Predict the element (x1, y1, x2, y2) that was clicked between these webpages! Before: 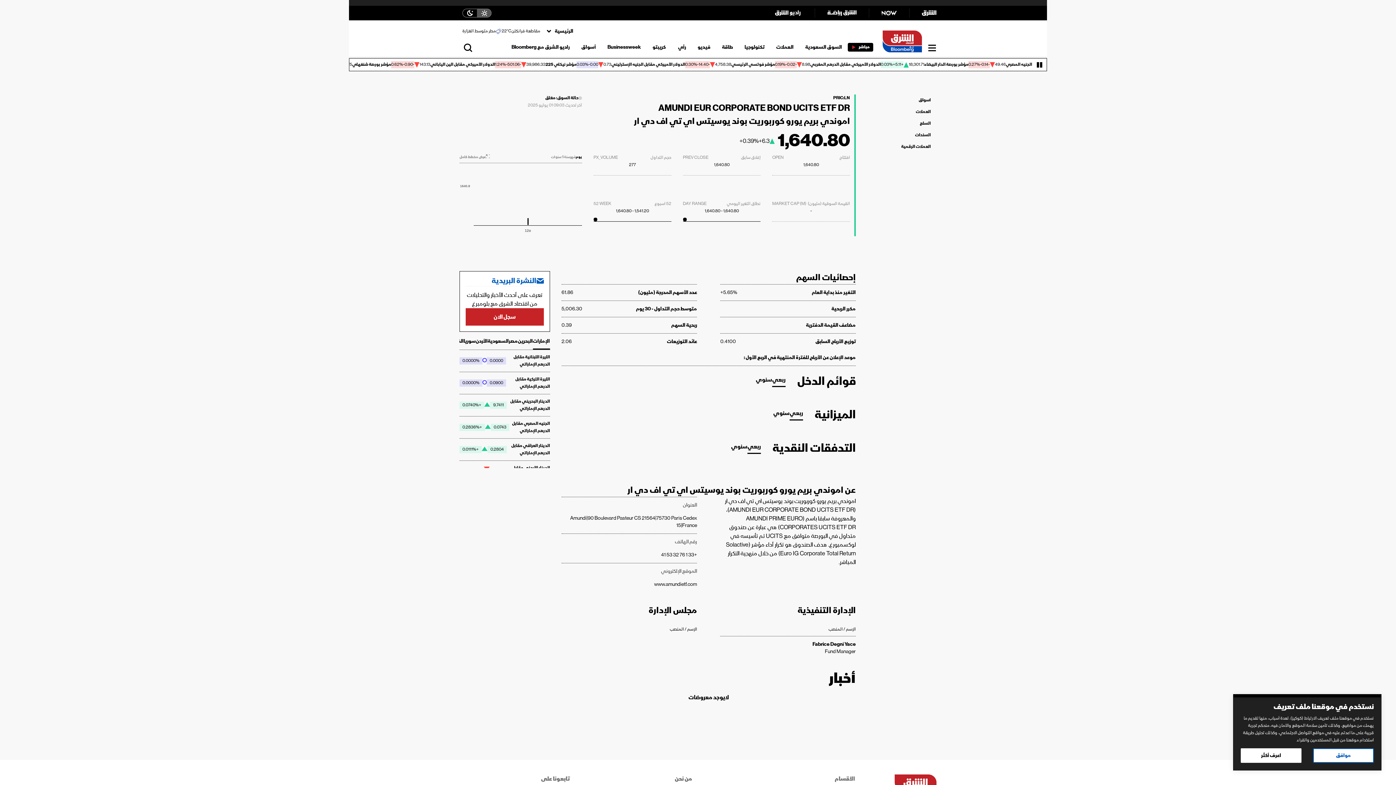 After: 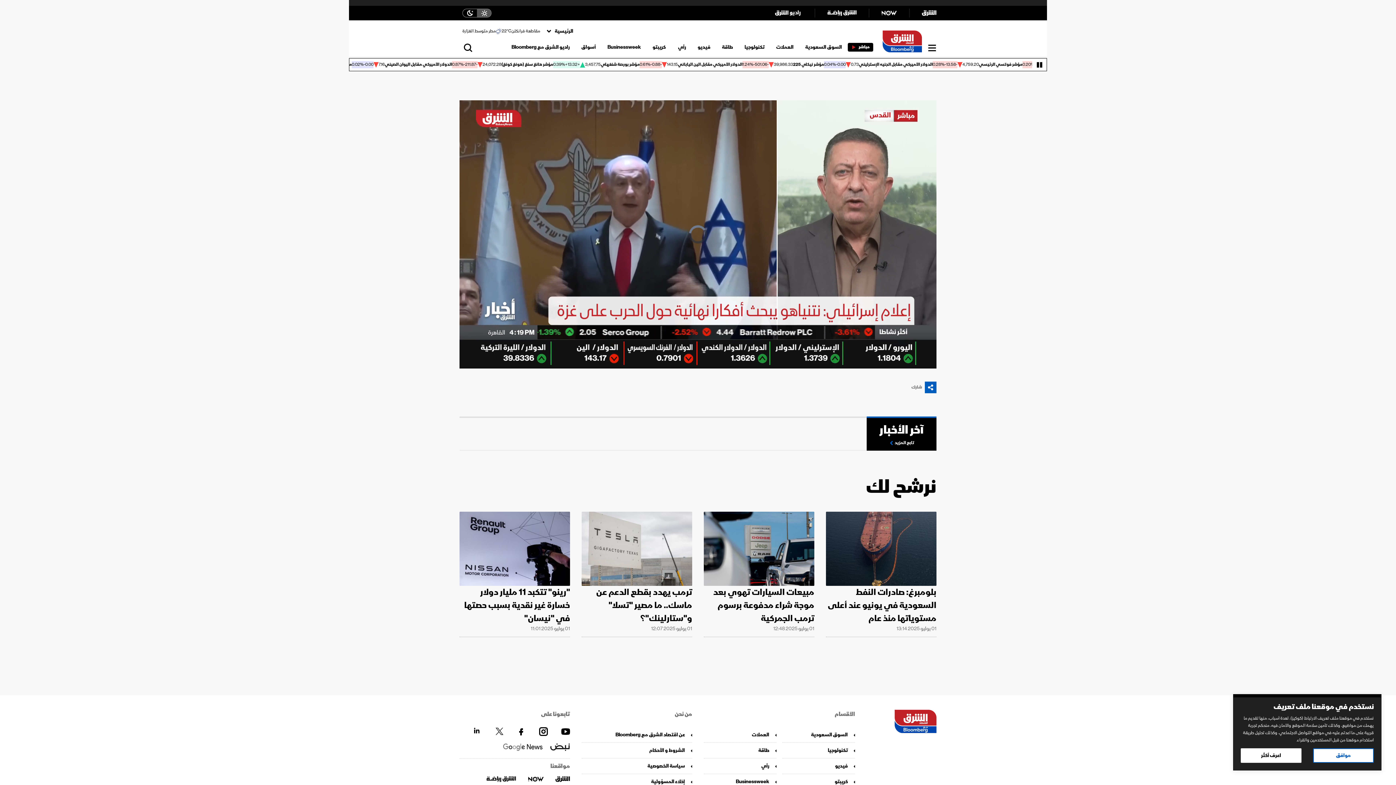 Action: label: مباشر bbox: (848, 42, 873, 51)